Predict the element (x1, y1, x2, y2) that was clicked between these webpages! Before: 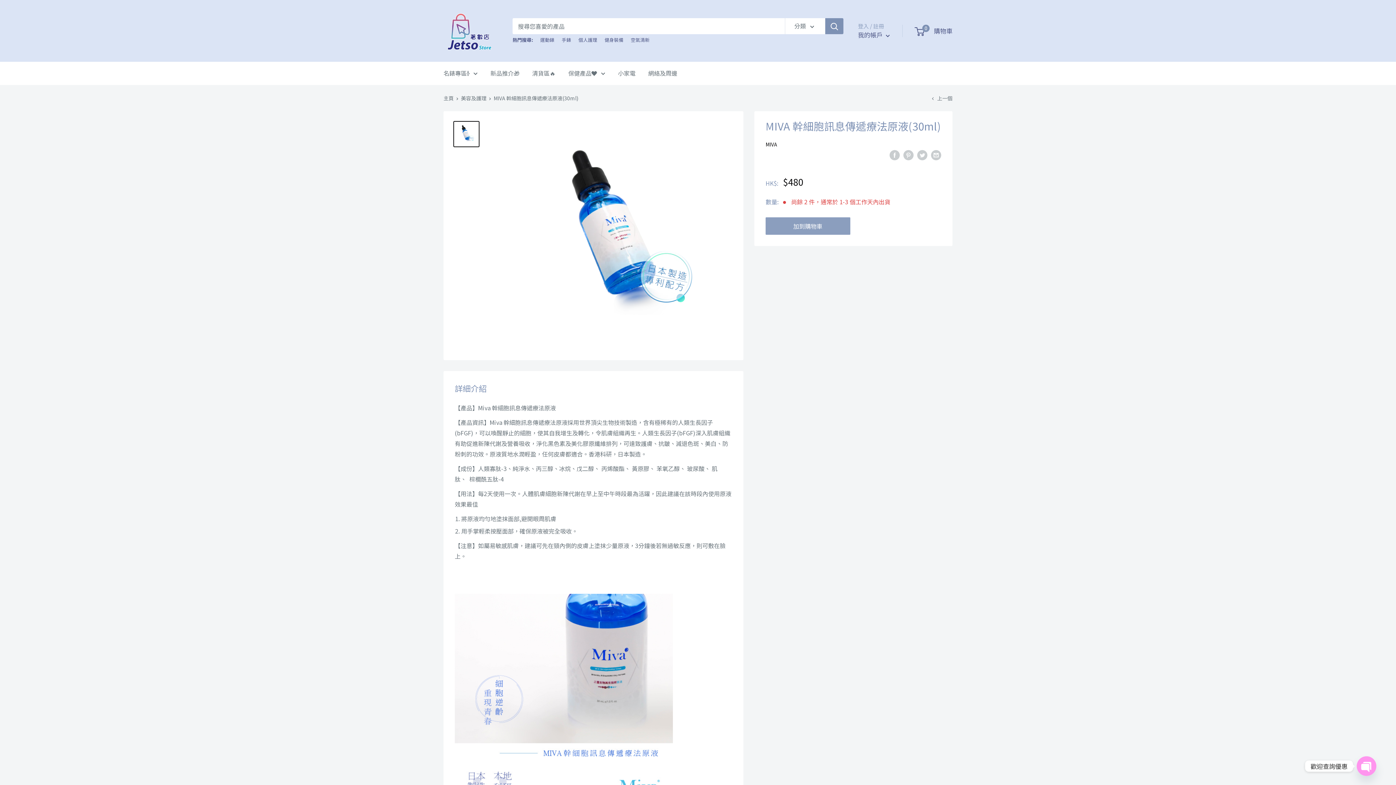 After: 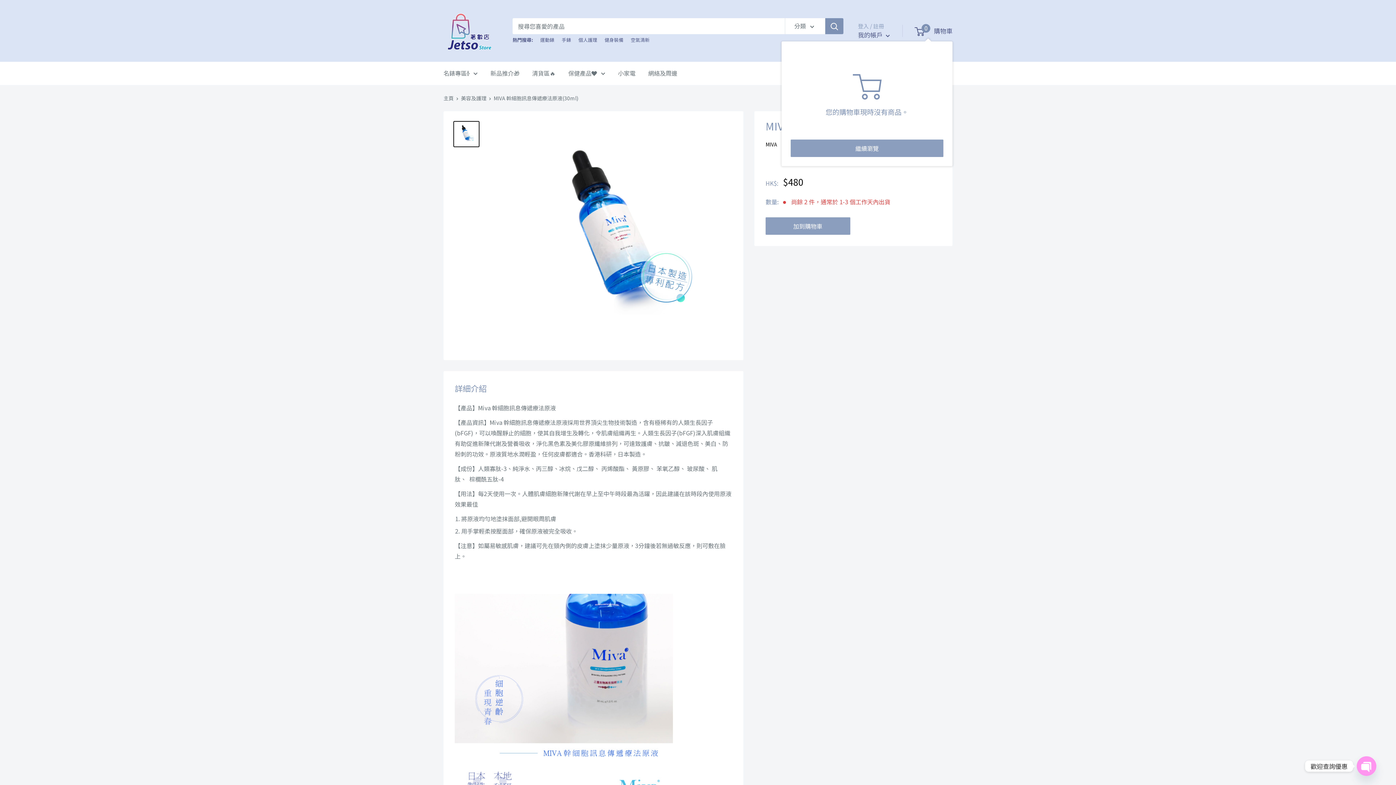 Action: bbox: (915, 25, 952, 36) label: 0
 購物車